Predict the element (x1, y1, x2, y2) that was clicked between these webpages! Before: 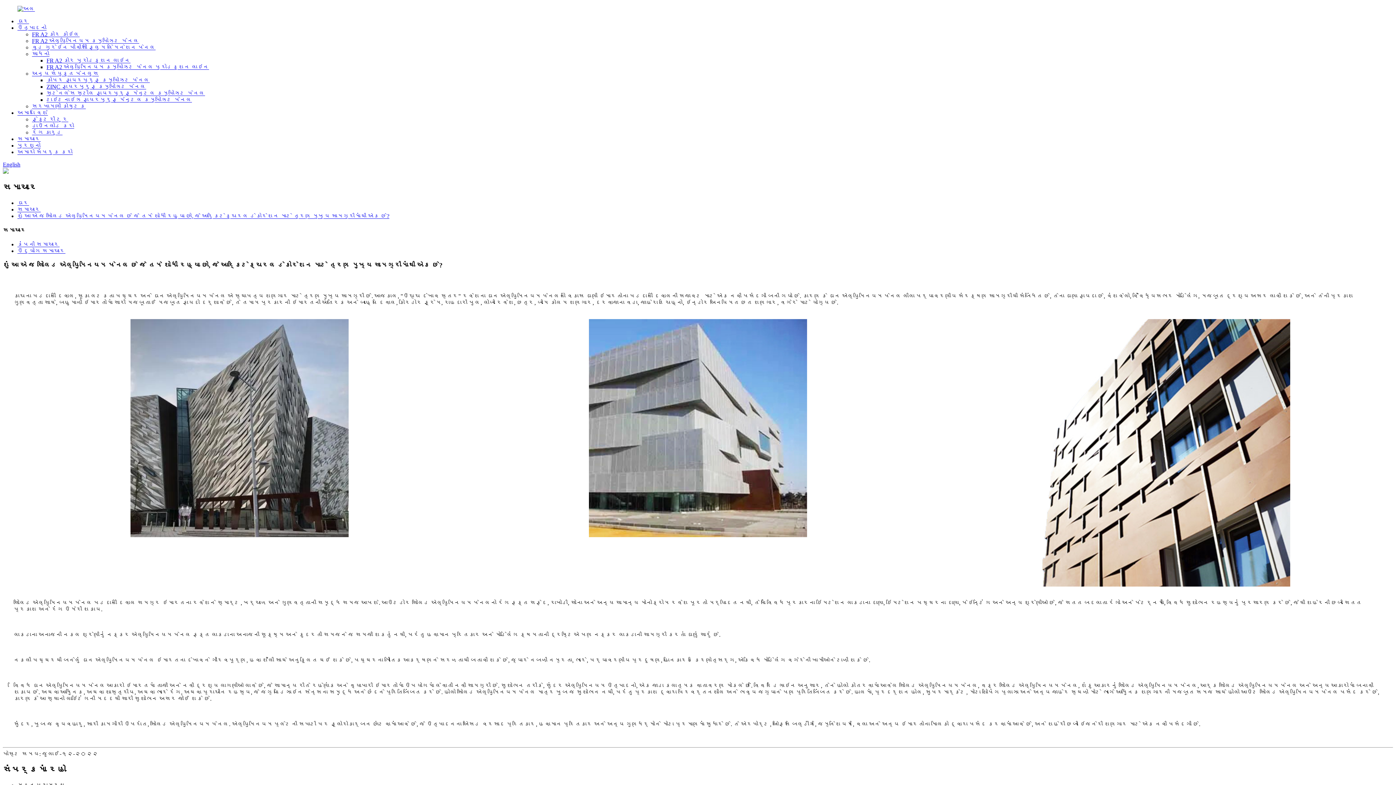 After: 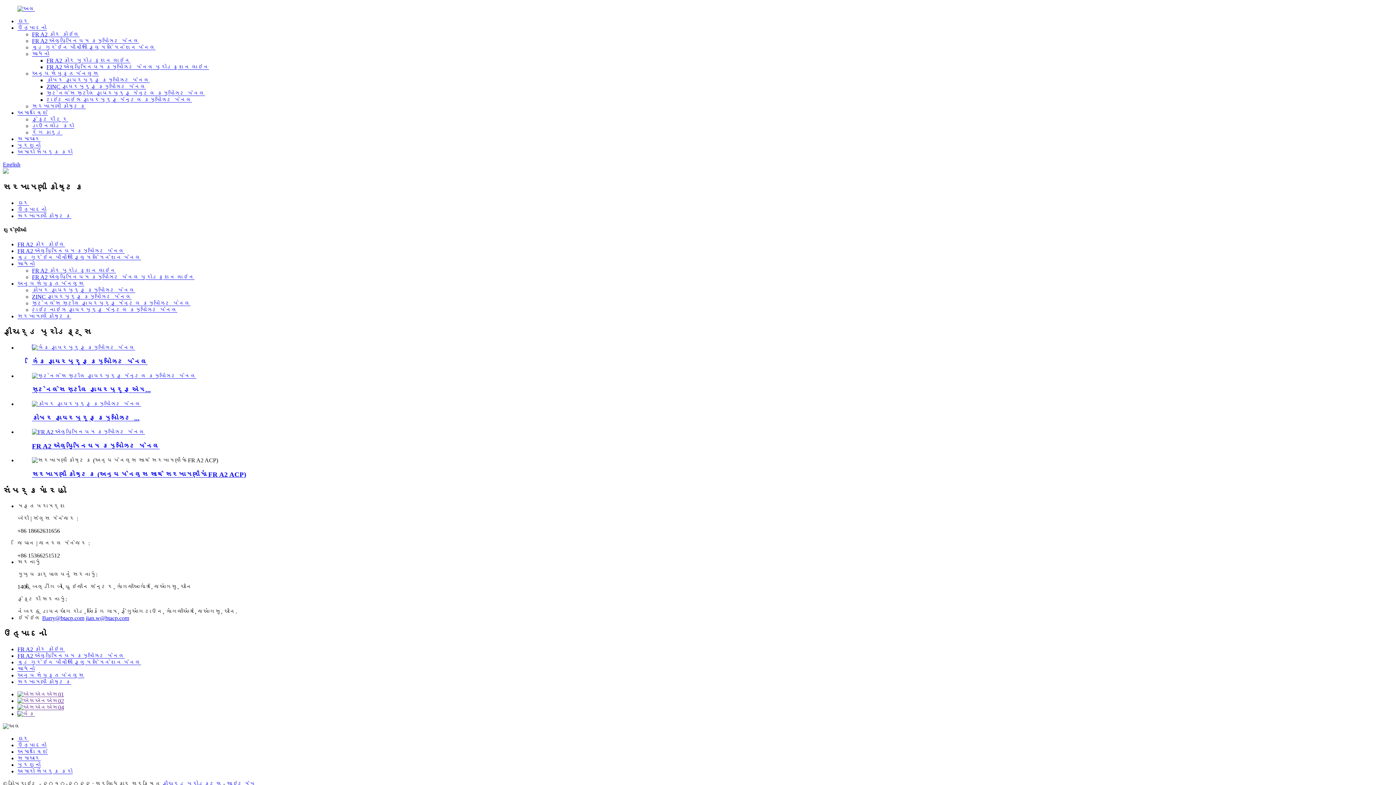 Action: label: સરખામણી કોષ્ટક bbox: (32, 103, 85, 109)